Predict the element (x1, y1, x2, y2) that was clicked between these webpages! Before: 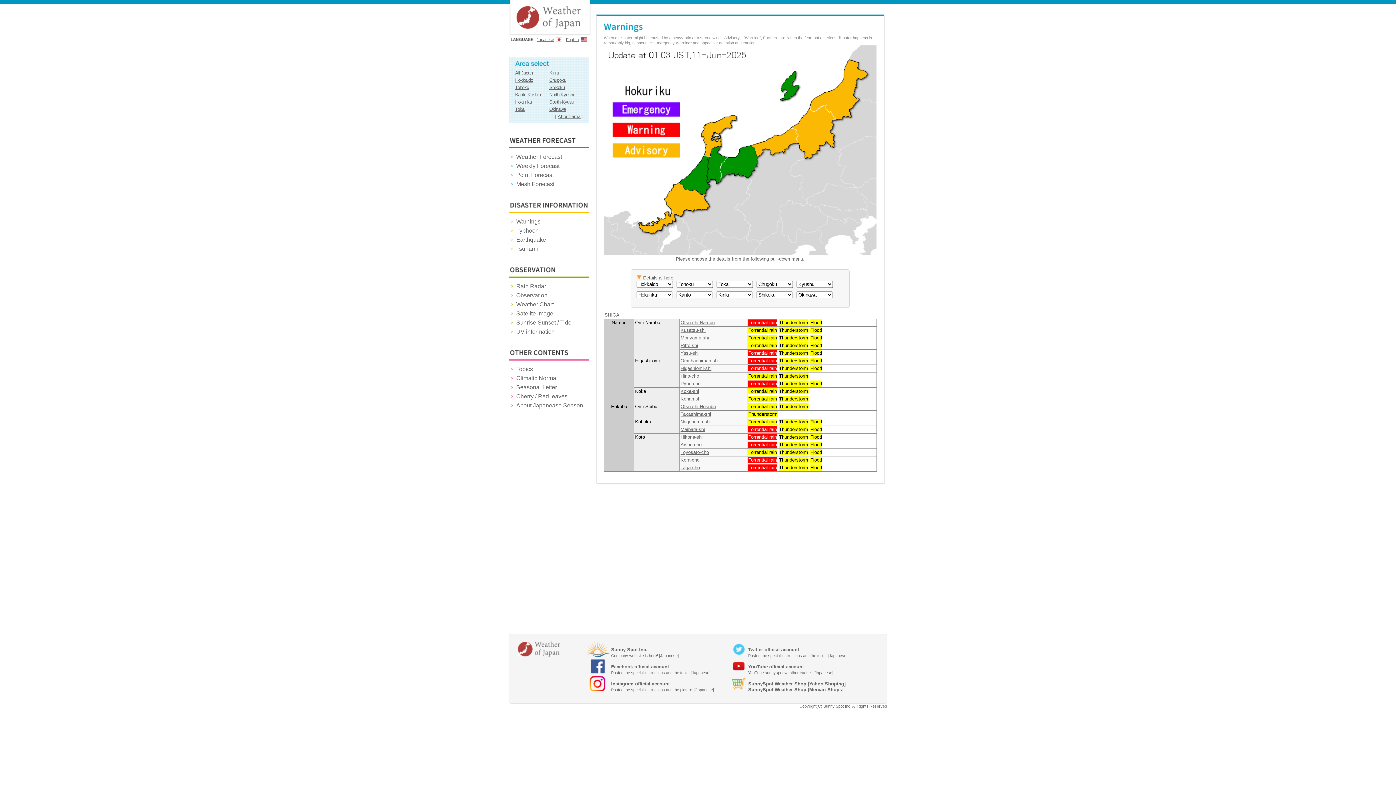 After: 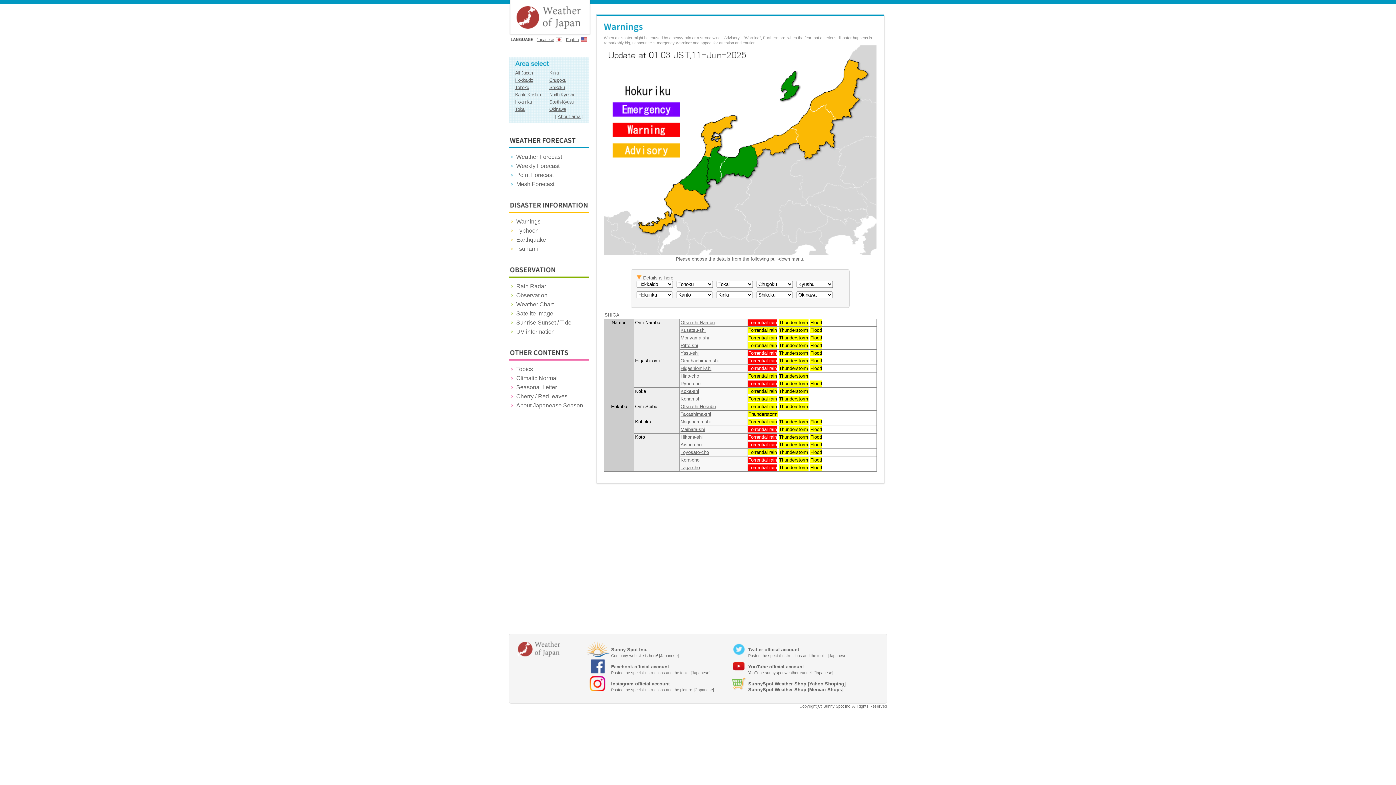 Action: bbox: (748, 687, 843, 692) label: SunnySpot Weather Shop [Mercari-Shops]